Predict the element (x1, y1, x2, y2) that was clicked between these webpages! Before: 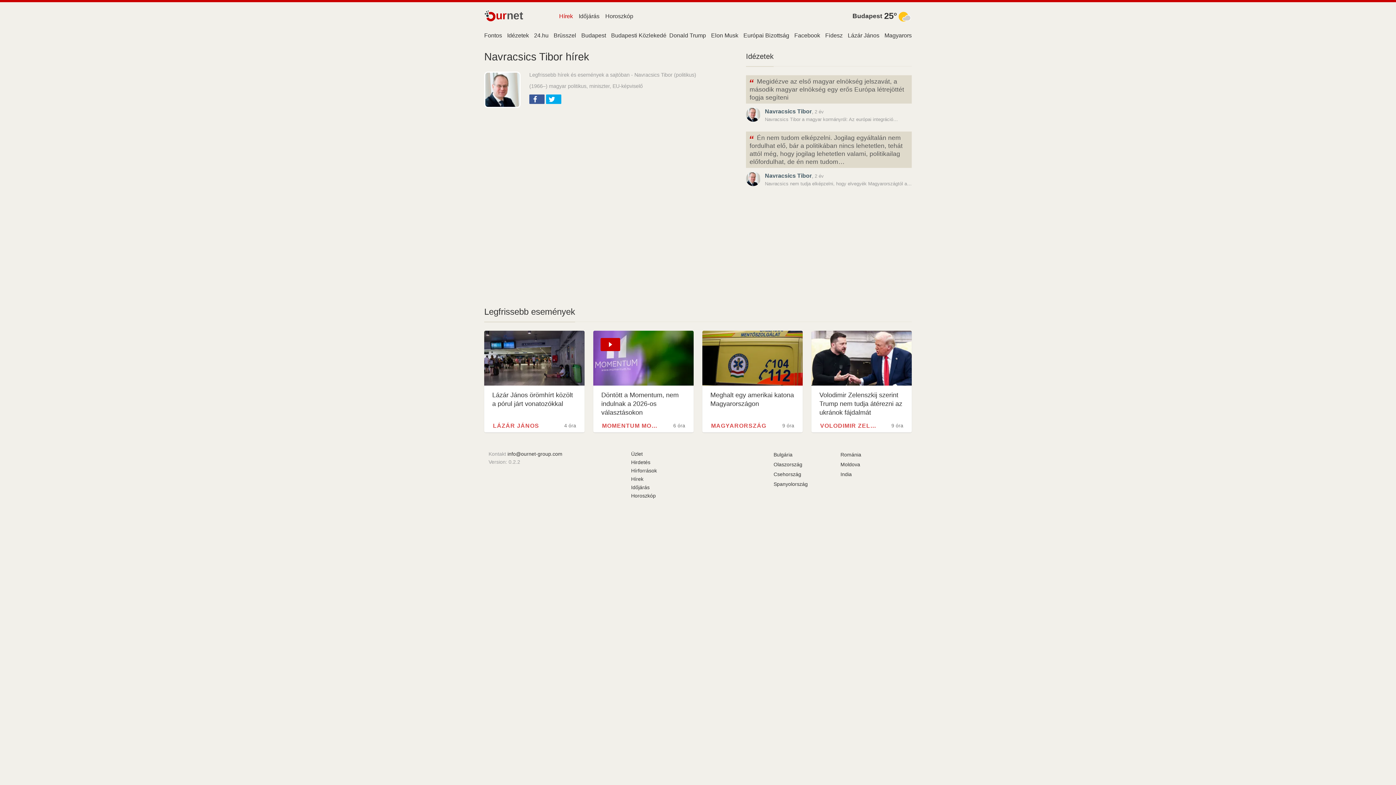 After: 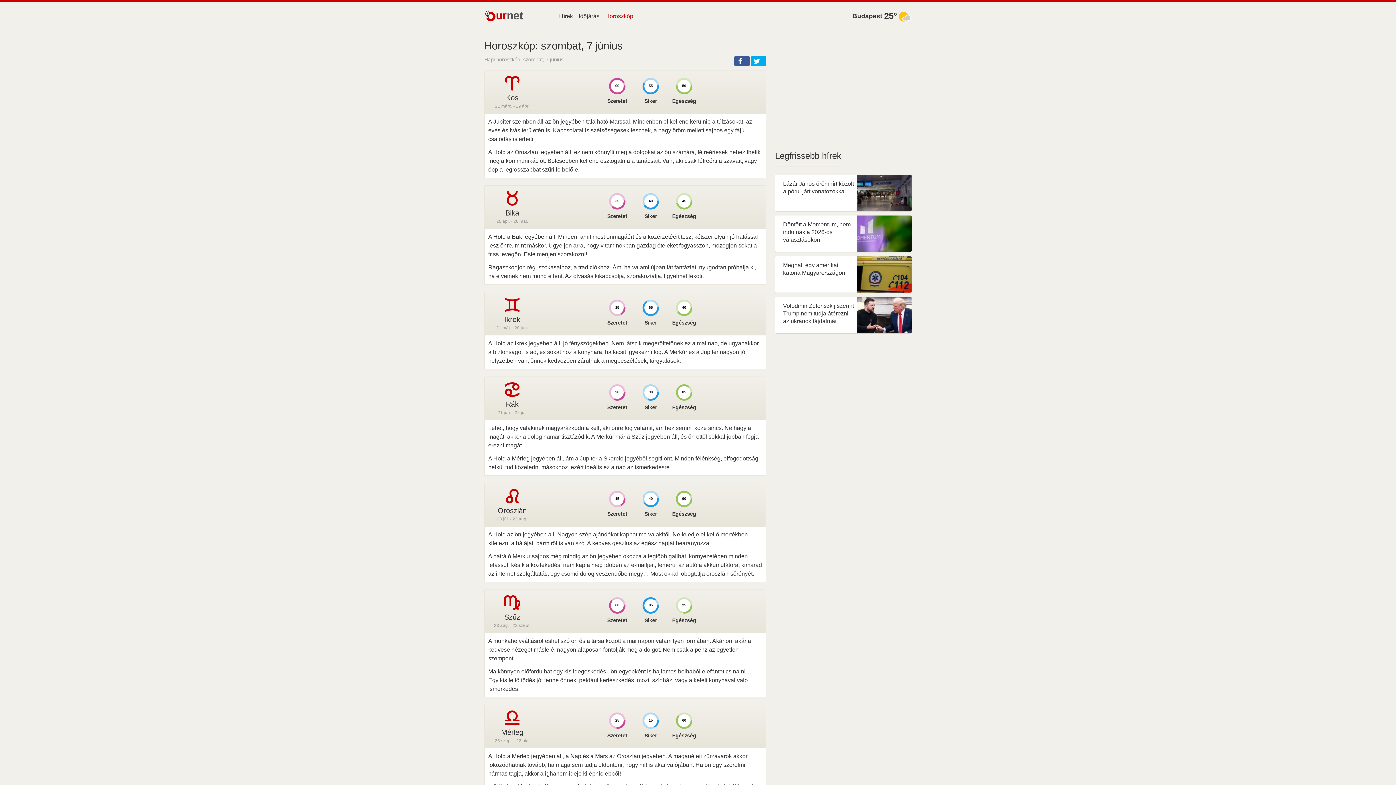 Action: label: Horoszkóp bbox: (631, 492, 656, 500)